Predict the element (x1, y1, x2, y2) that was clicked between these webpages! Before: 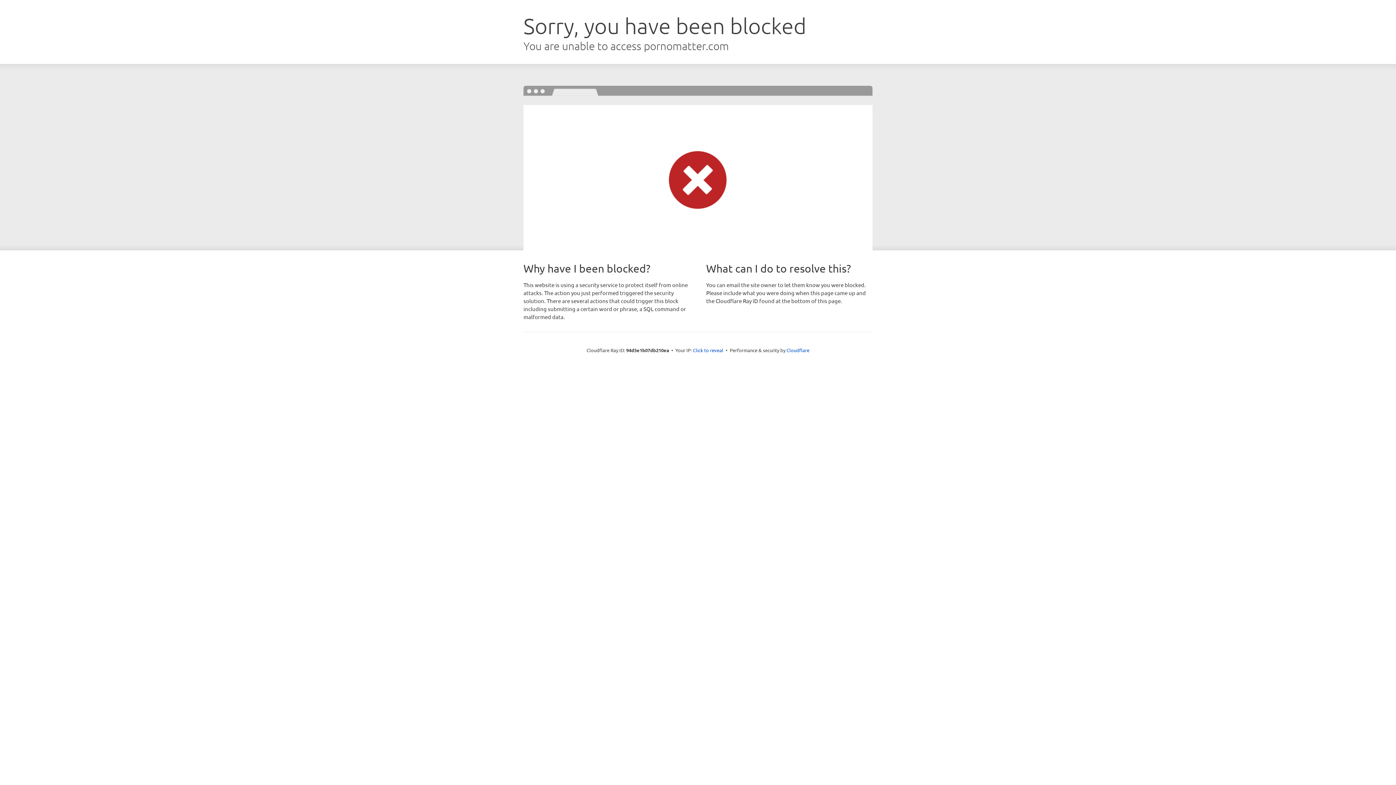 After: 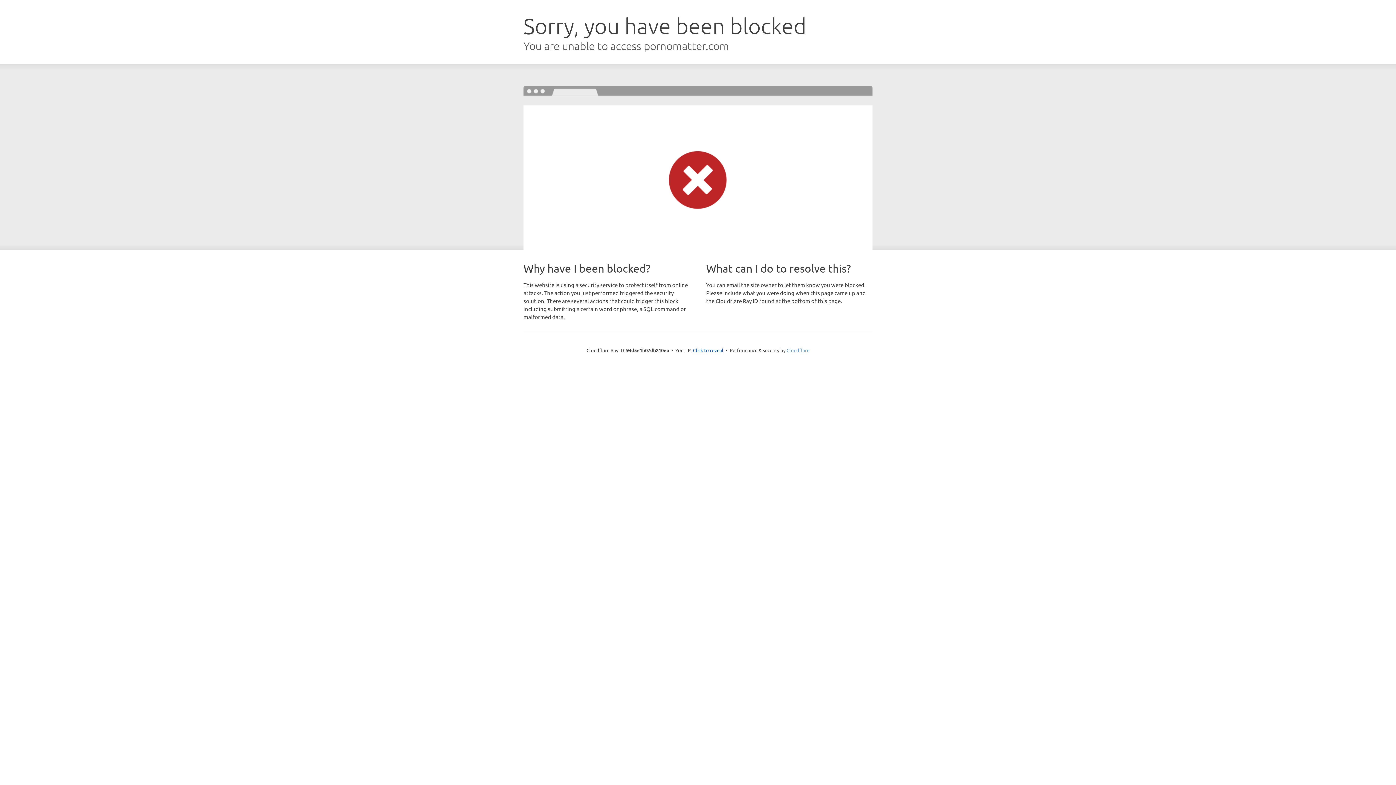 Action: bbox: (786, 347, 809, 353) label: Cloudflare